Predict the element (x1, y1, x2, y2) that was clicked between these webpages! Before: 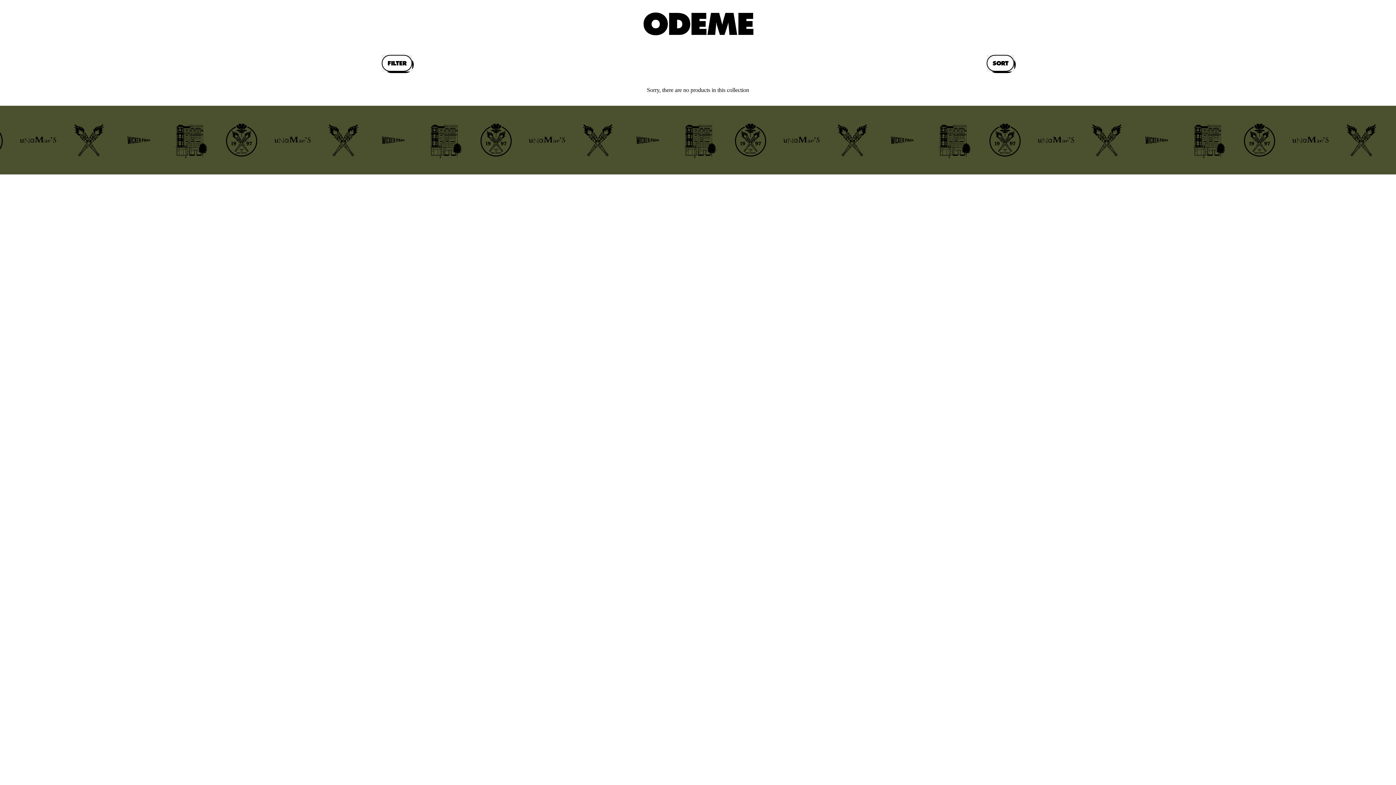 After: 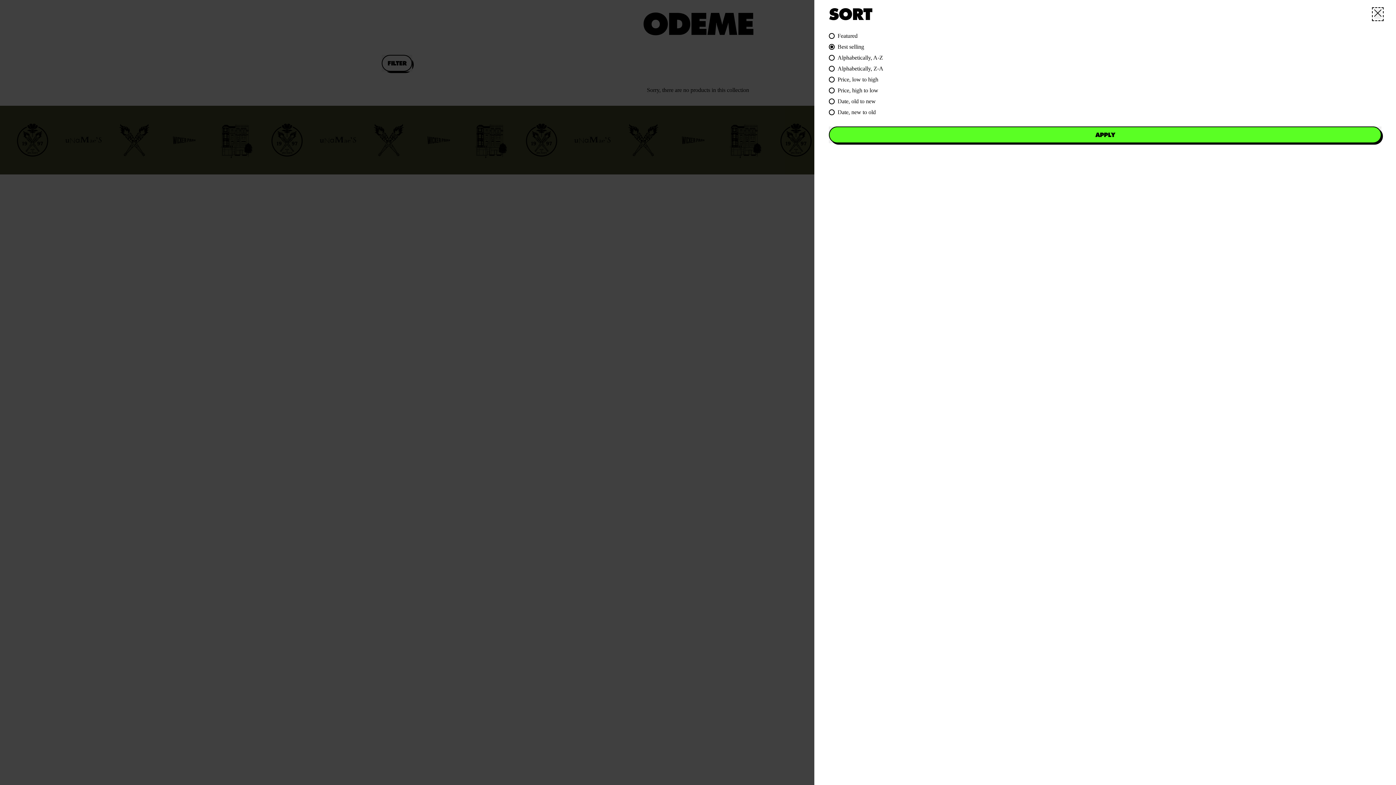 Action: label: SORT bbox: (986, 54, 1014, 71)